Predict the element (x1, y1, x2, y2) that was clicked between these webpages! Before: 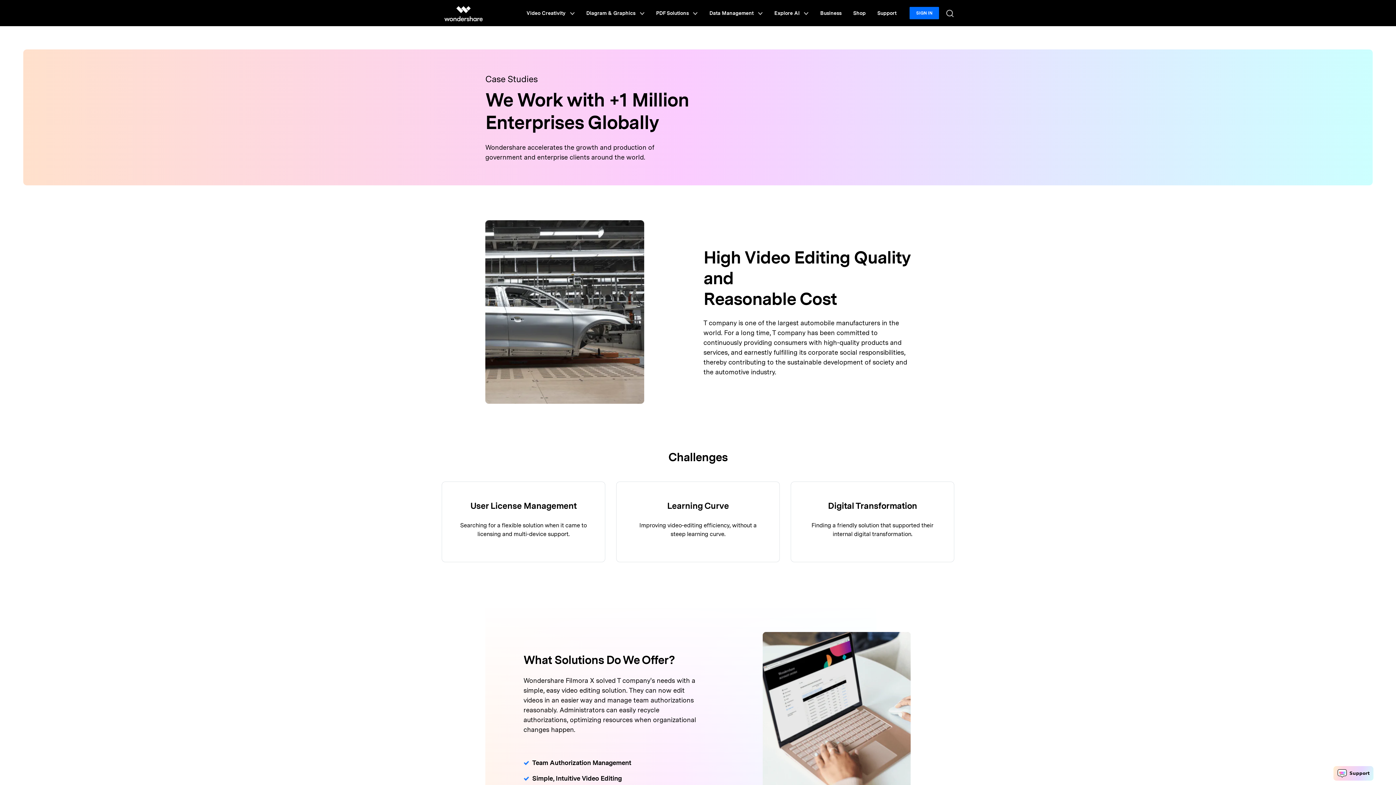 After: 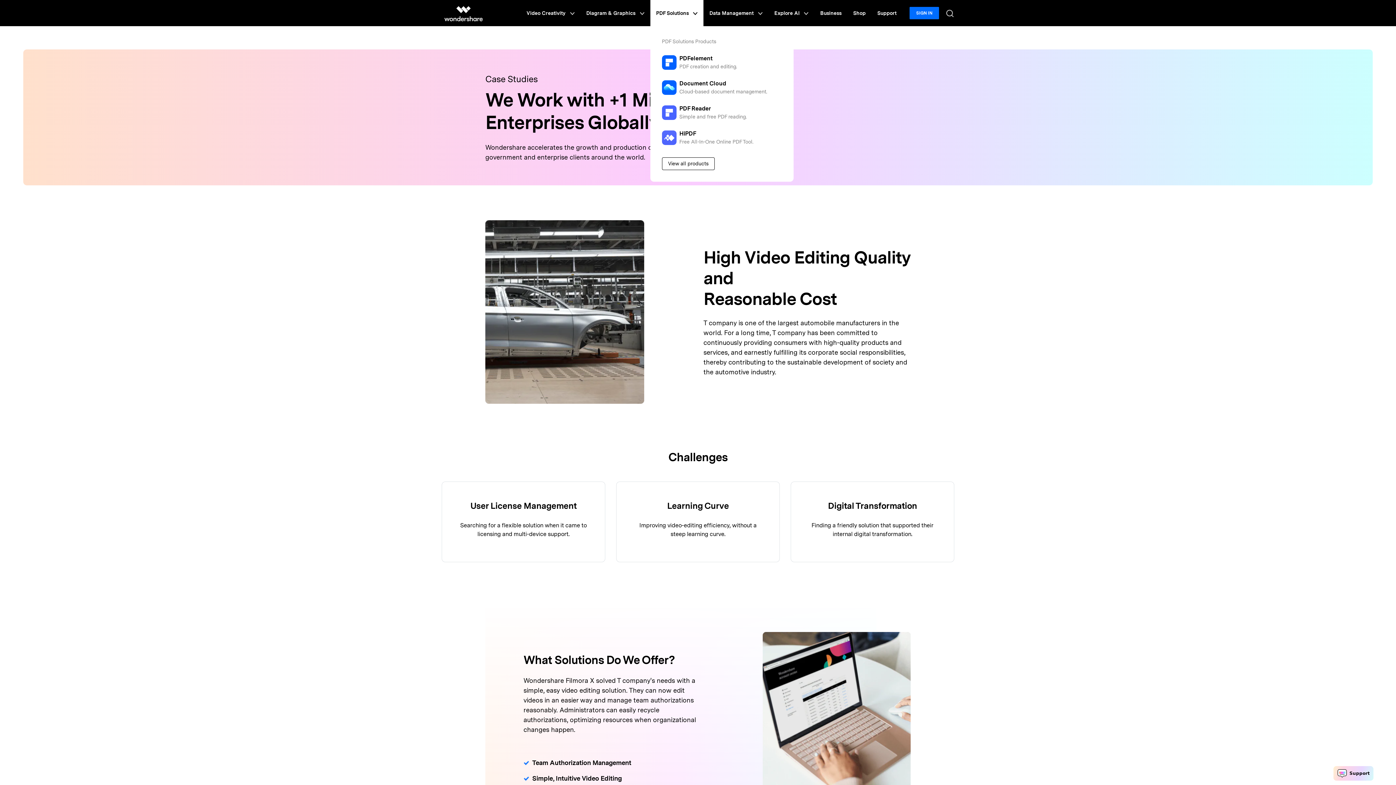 Action: bbox: (650, 0, 703, 26) label: PDF Solutions 